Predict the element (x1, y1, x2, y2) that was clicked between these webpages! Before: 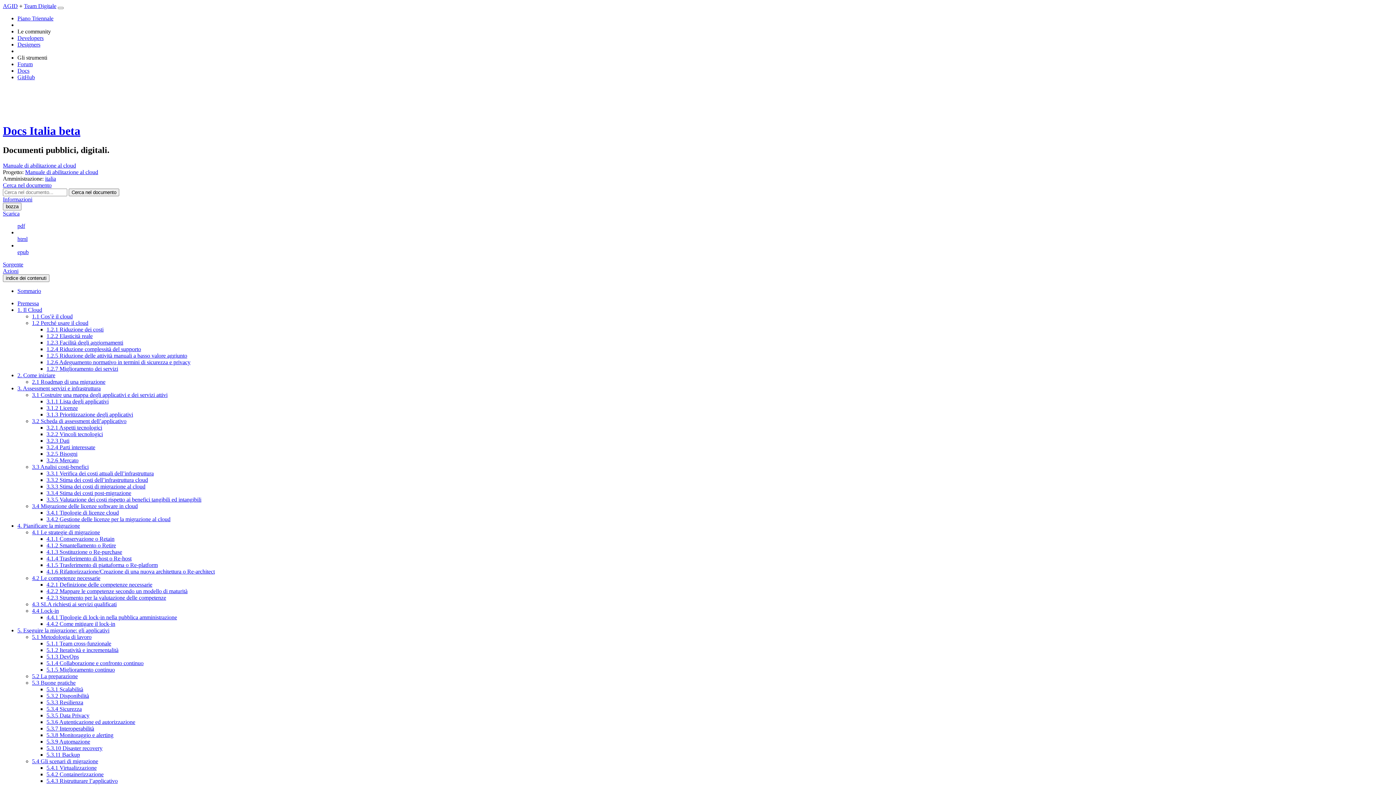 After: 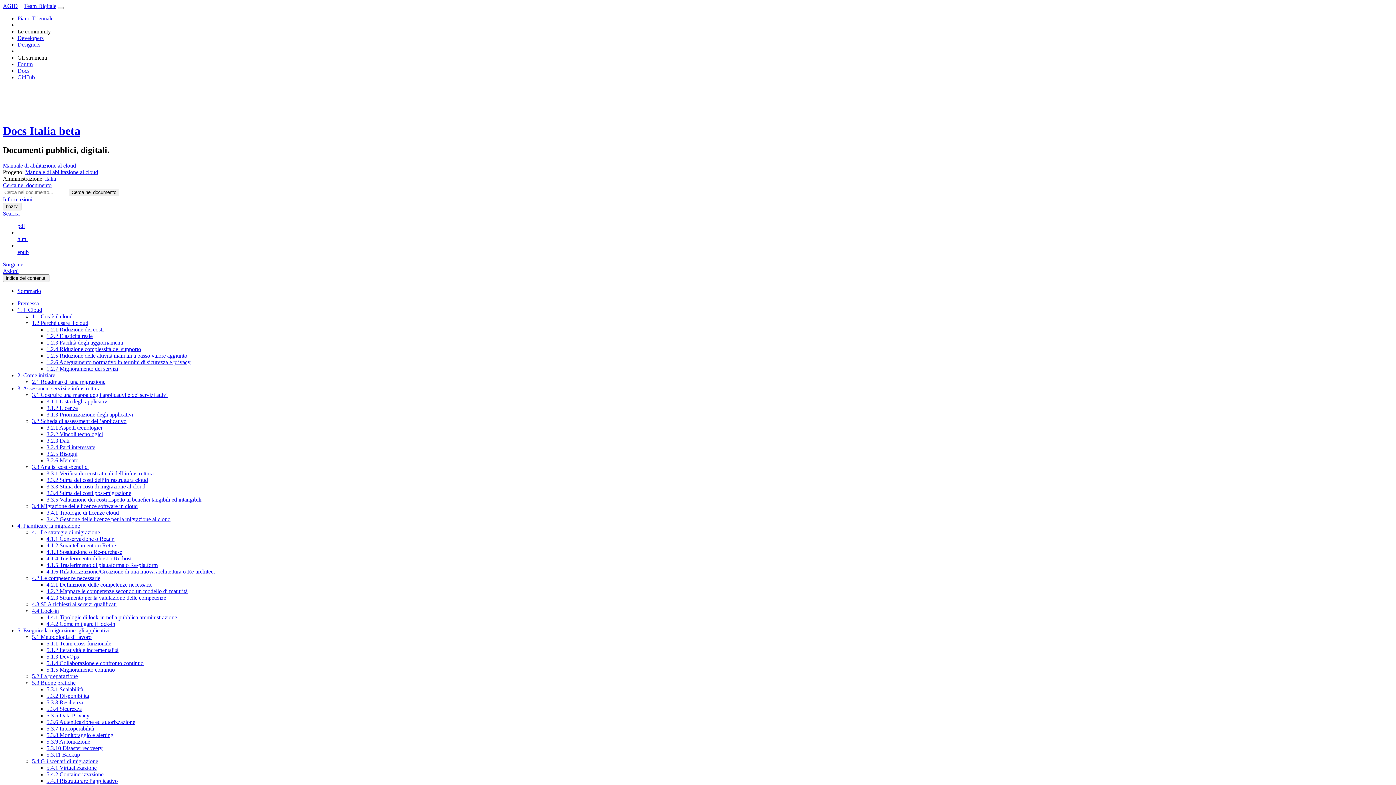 Action: bbox: (46, 732, 113, 738) label: 5.3.8 Monitoraggio e alerting